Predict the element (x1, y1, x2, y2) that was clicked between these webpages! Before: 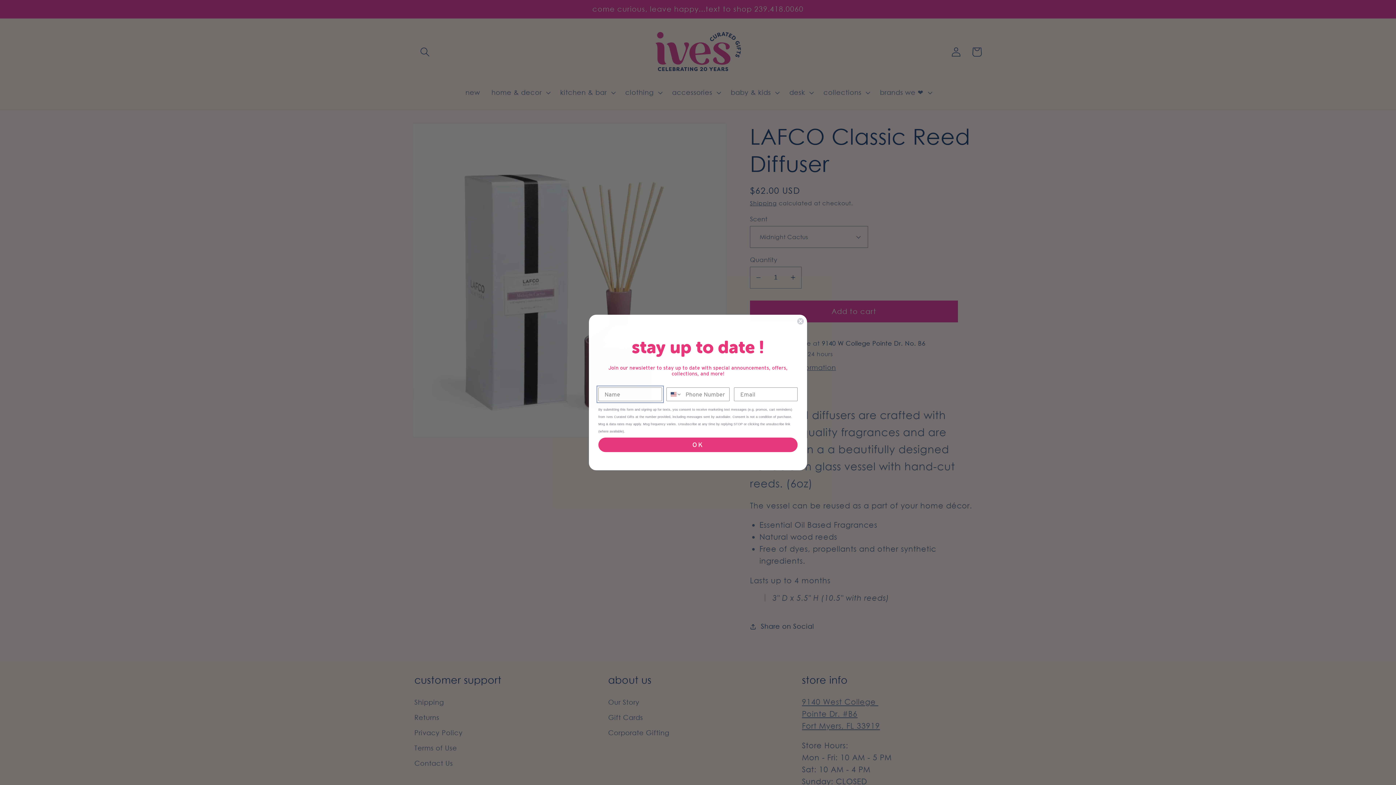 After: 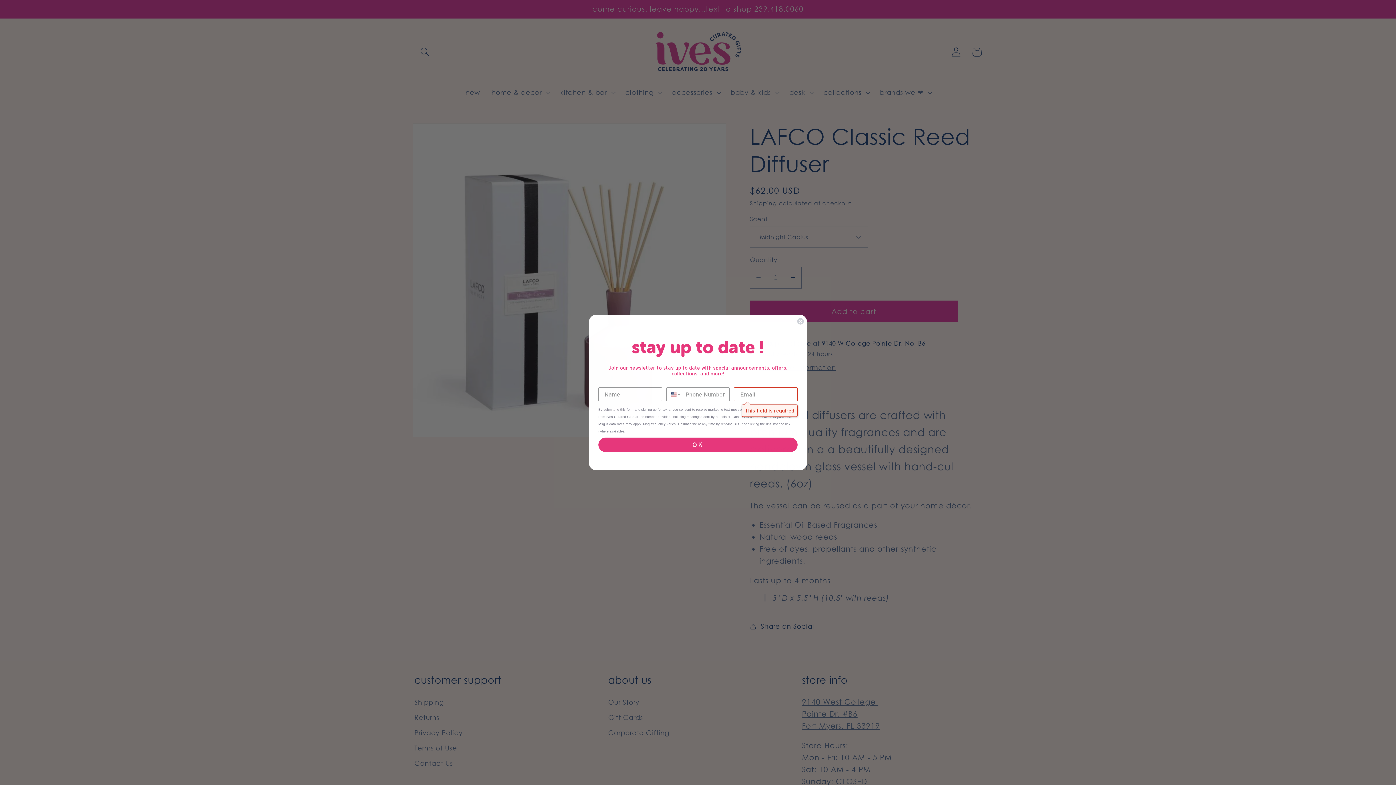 Action: bbox: (598, 437, 797, 452) label: OK